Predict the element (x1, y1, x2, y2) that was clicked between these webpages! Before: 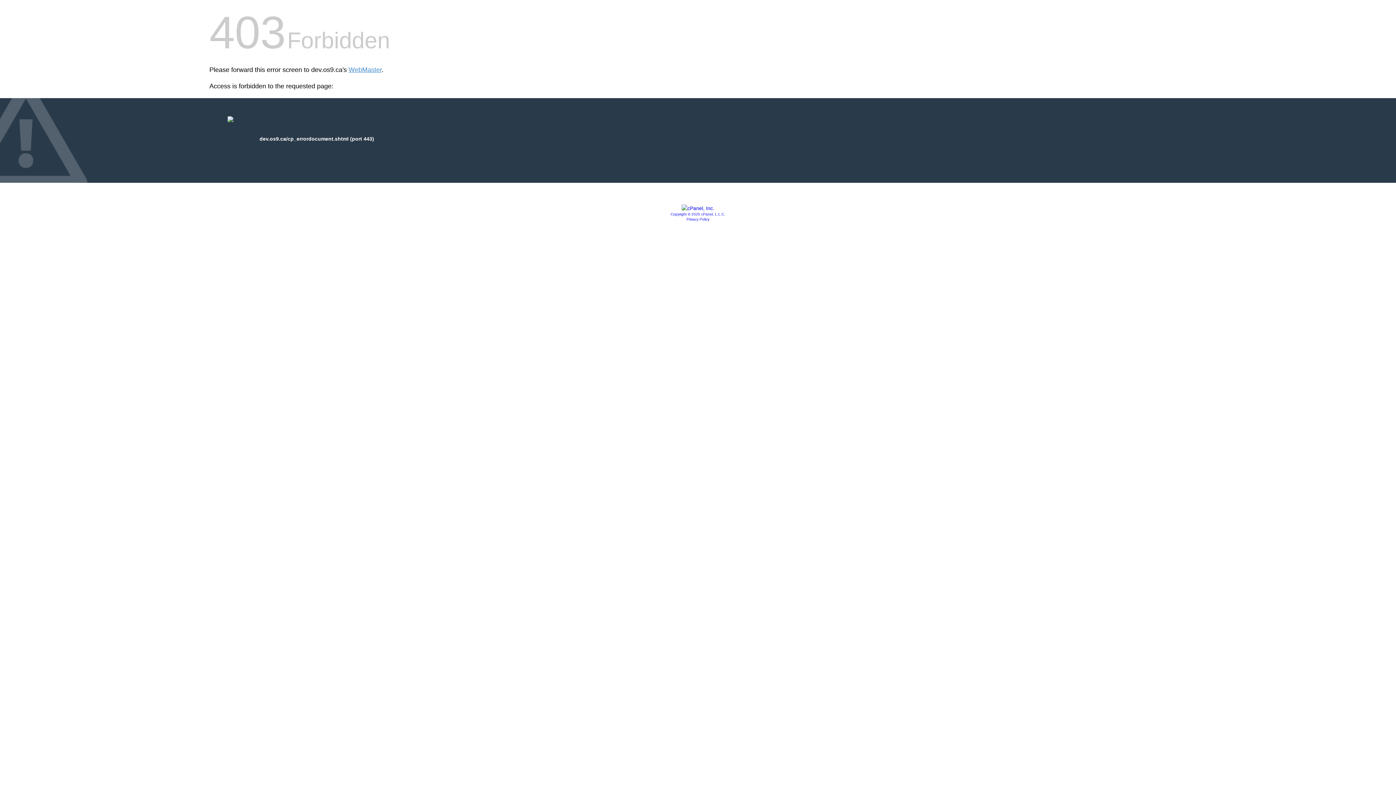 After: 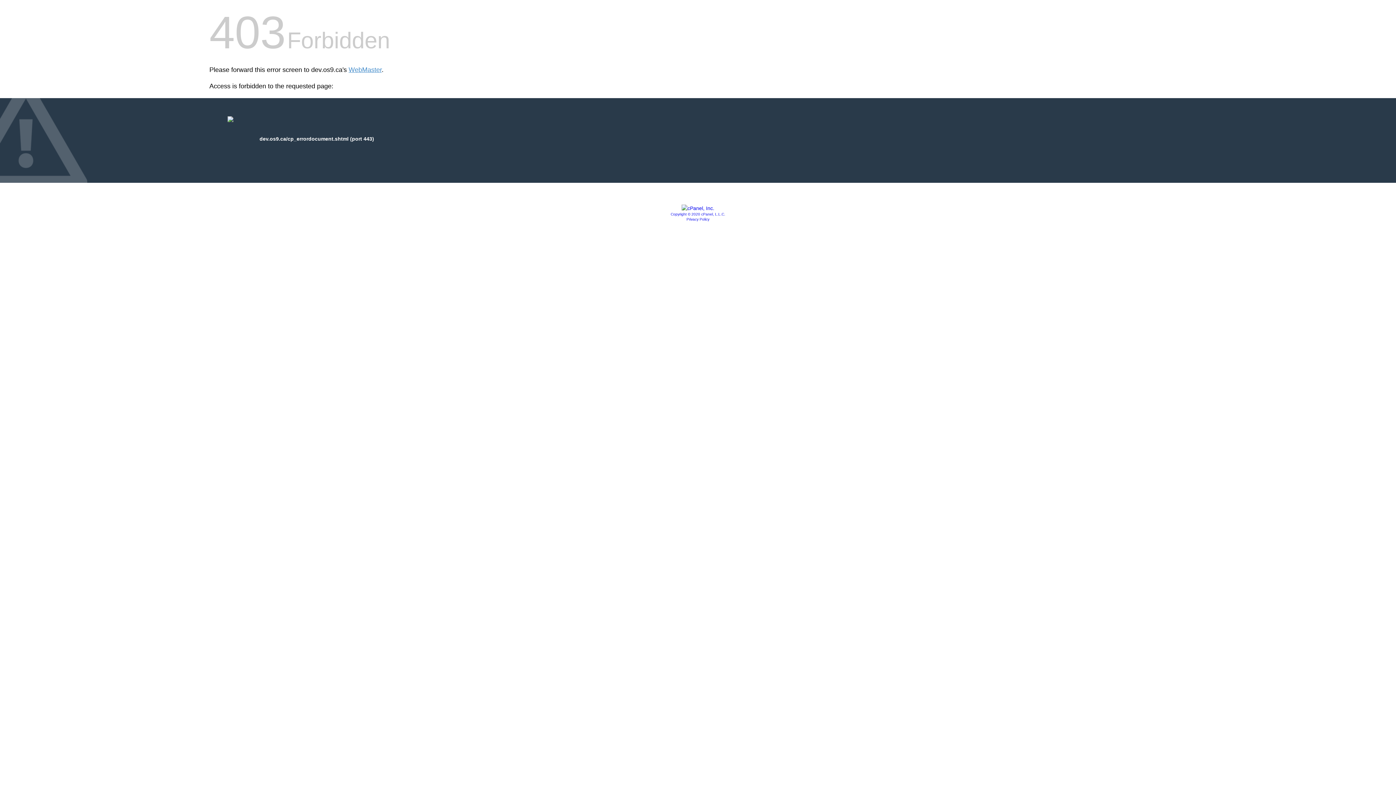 Action: bbox: (681, 205, 714, 211)